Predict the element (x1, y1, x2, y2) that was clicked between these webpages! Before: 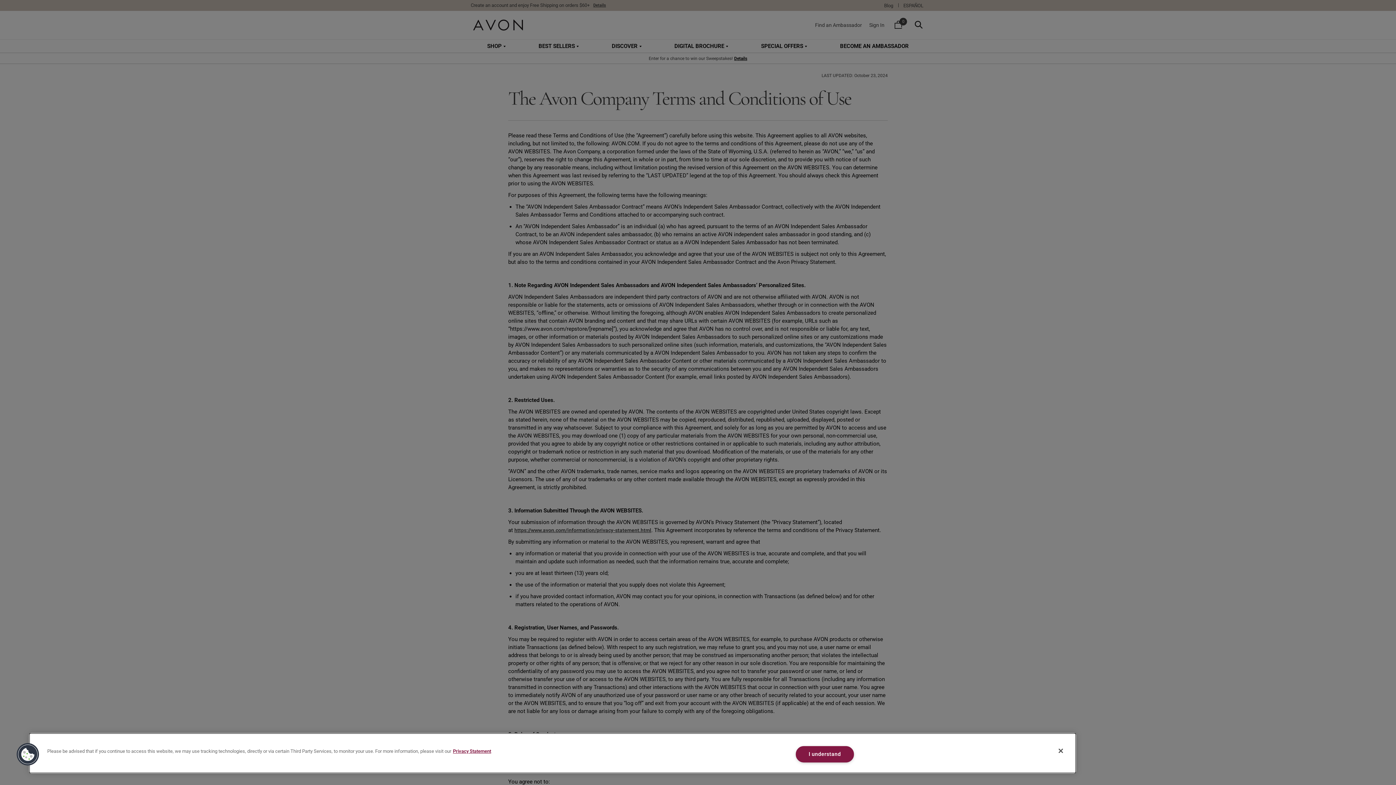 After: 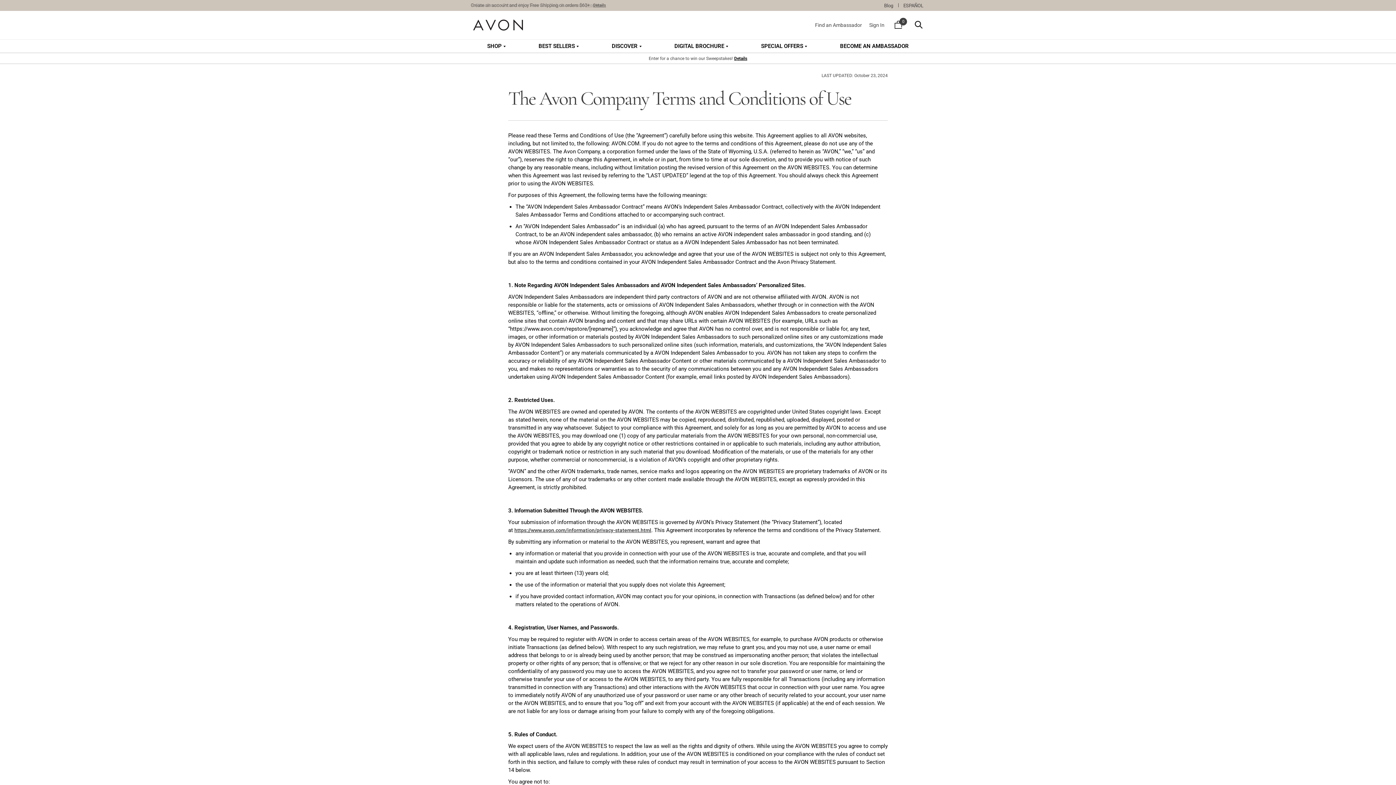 Action: bbox: (795, 746, 854, 762) label: I understand